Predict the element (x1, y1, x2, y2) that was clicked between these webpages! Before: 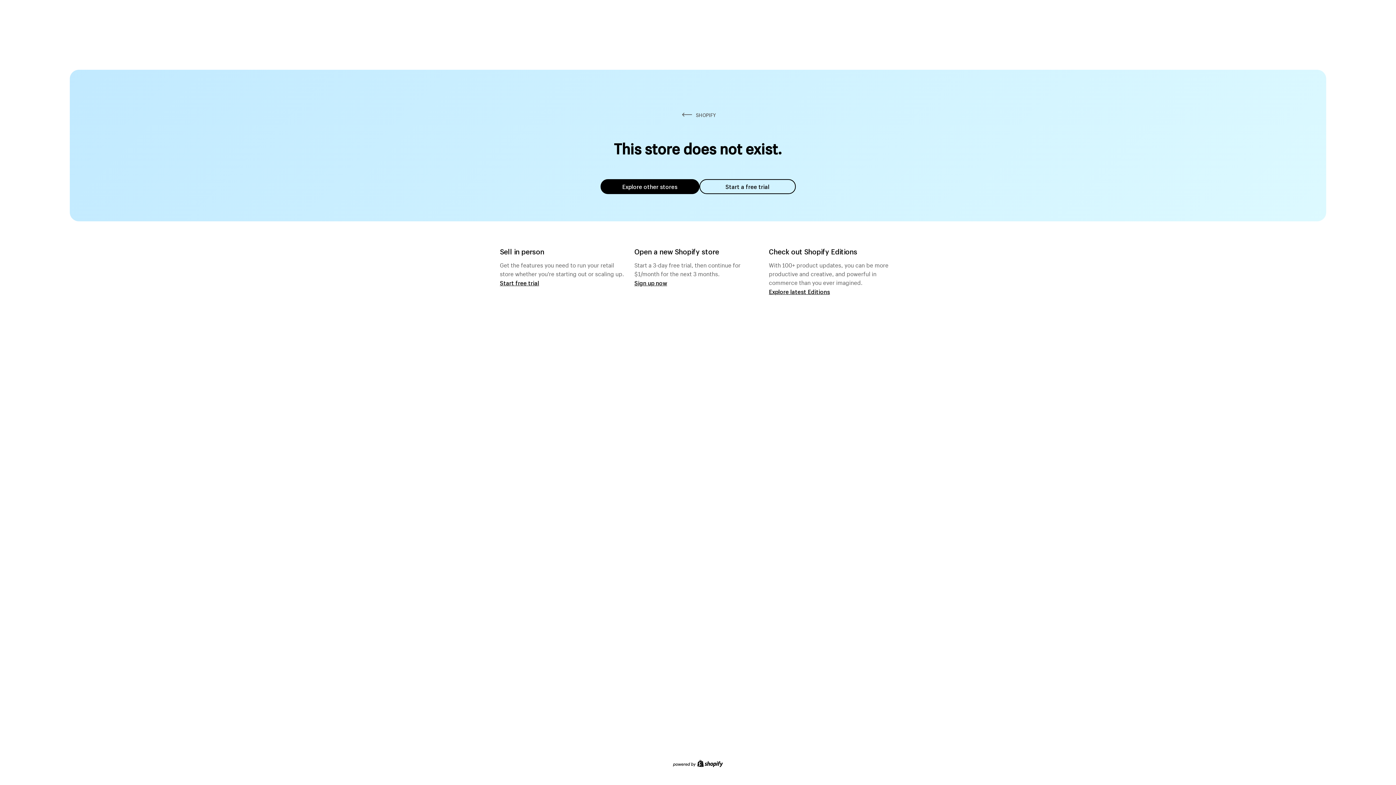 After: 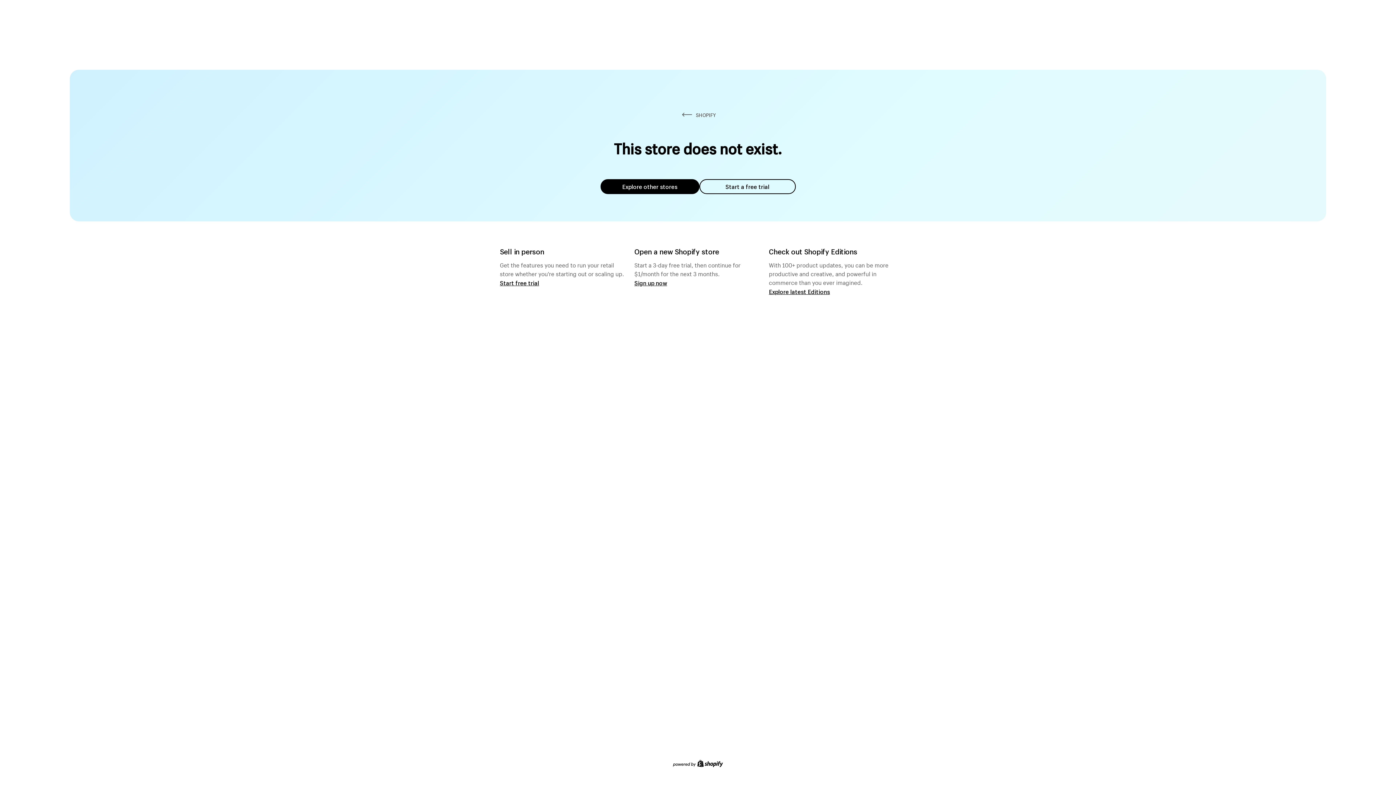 Action: bbox: (699, 179, 795, 194) label: Start a free trial